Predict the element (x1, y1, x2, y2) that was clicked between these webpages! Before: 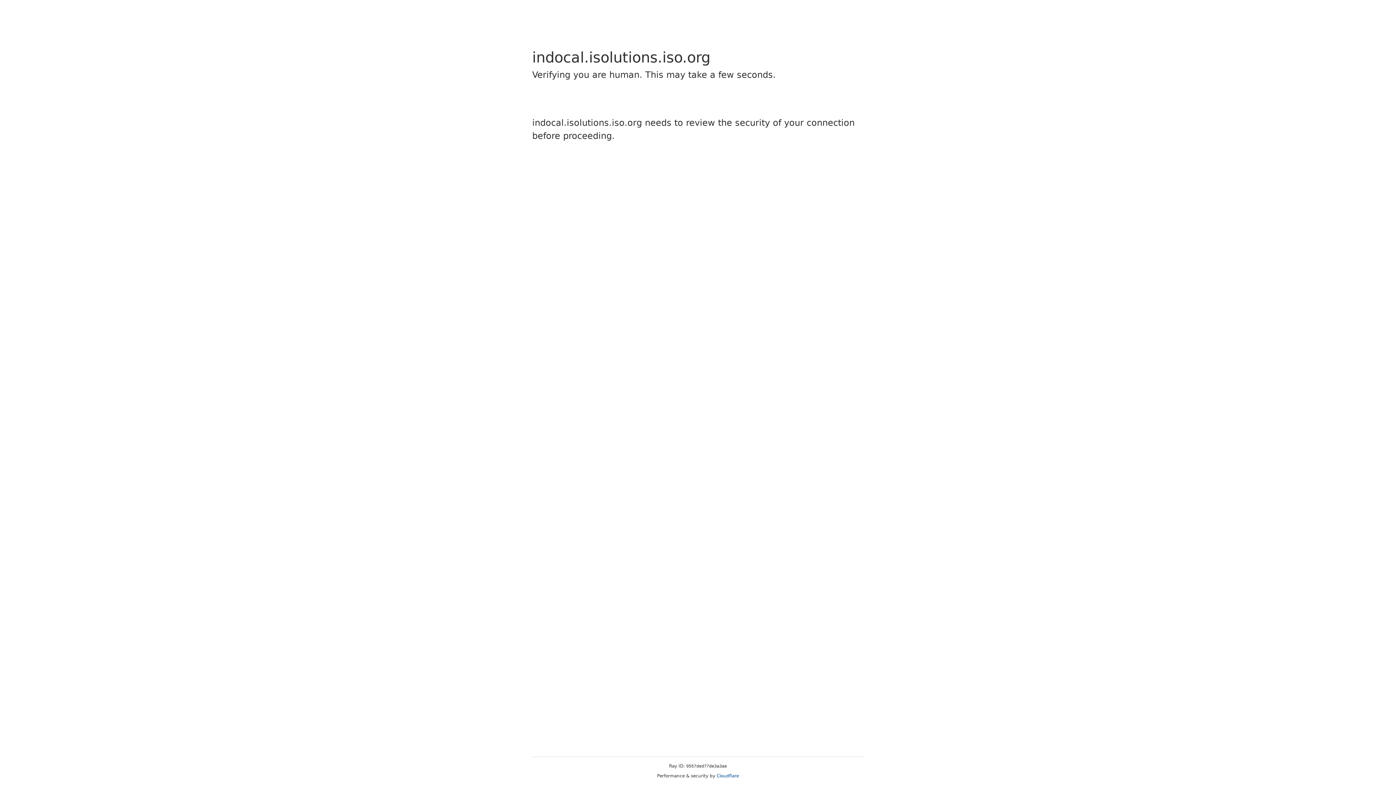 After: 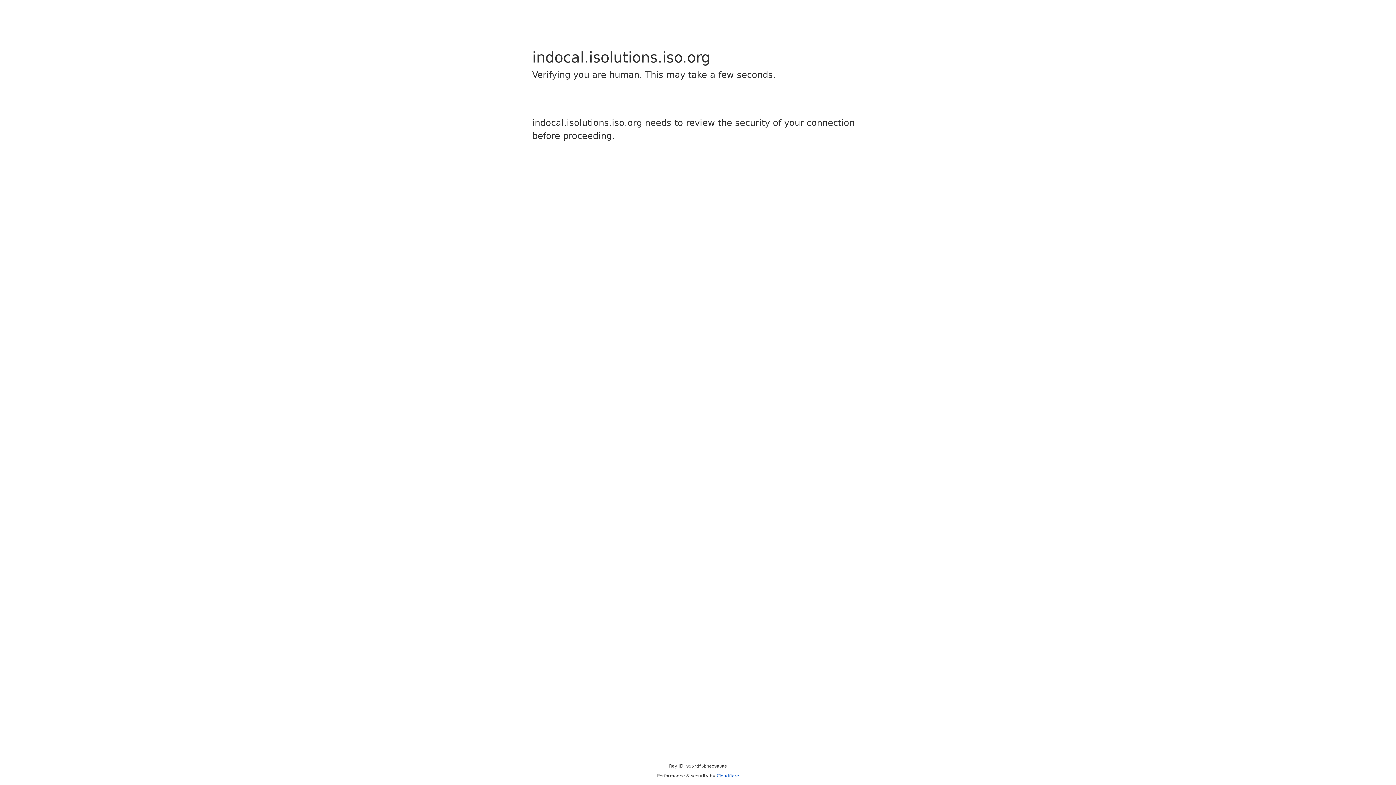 Action: bbox: (716, 773, 739, 778) label: Cloudflare